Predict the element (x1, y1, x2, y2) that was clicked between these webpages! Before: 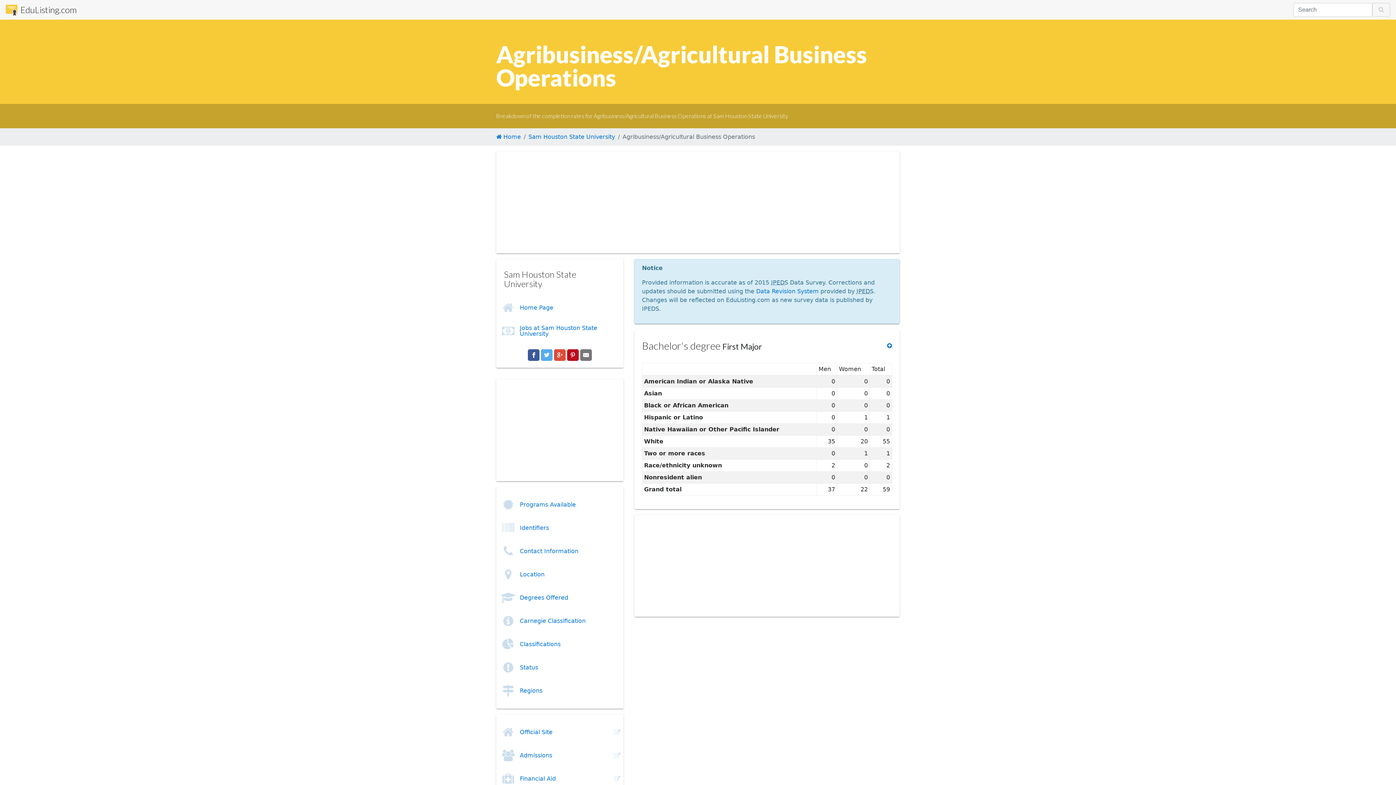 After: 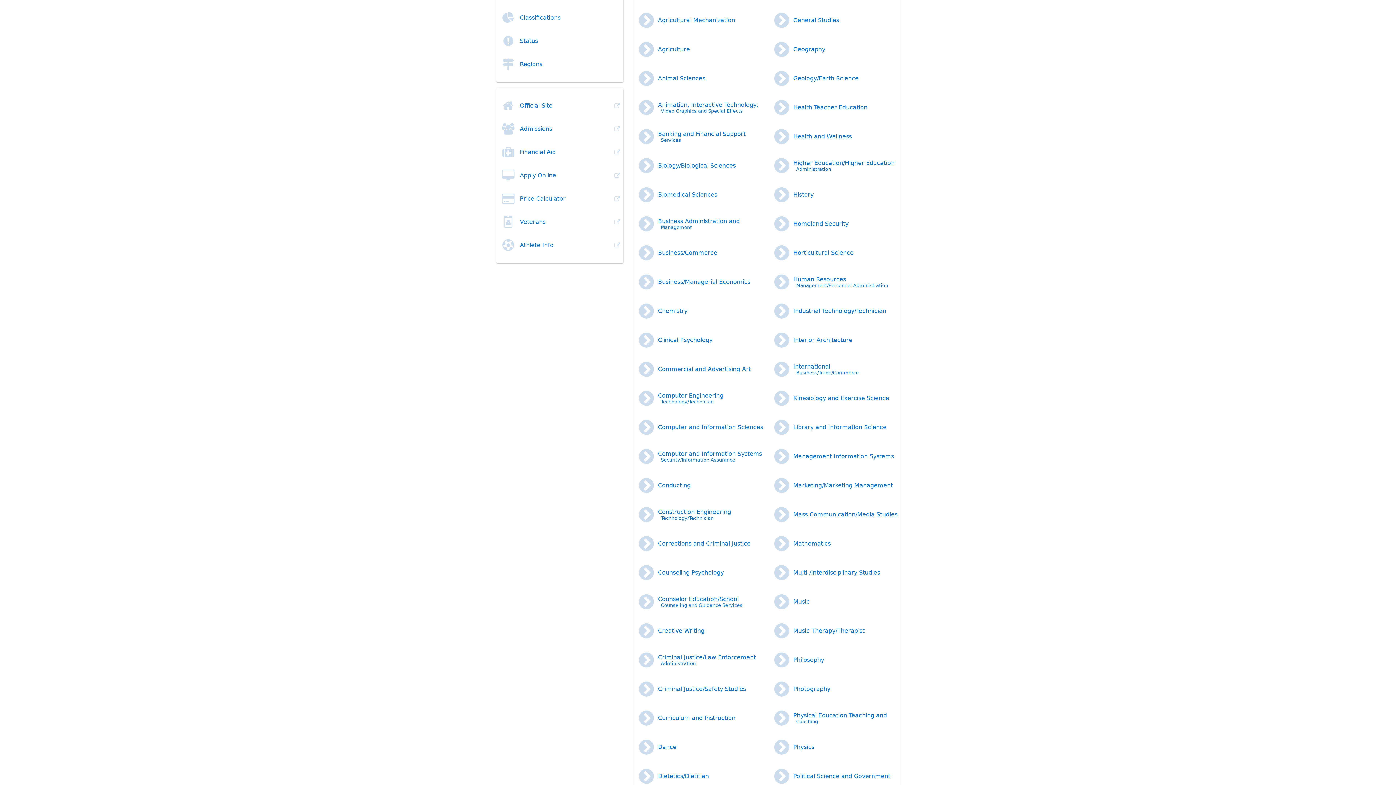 Action: label: Classifications bbox: (496, 633, 623, 656)